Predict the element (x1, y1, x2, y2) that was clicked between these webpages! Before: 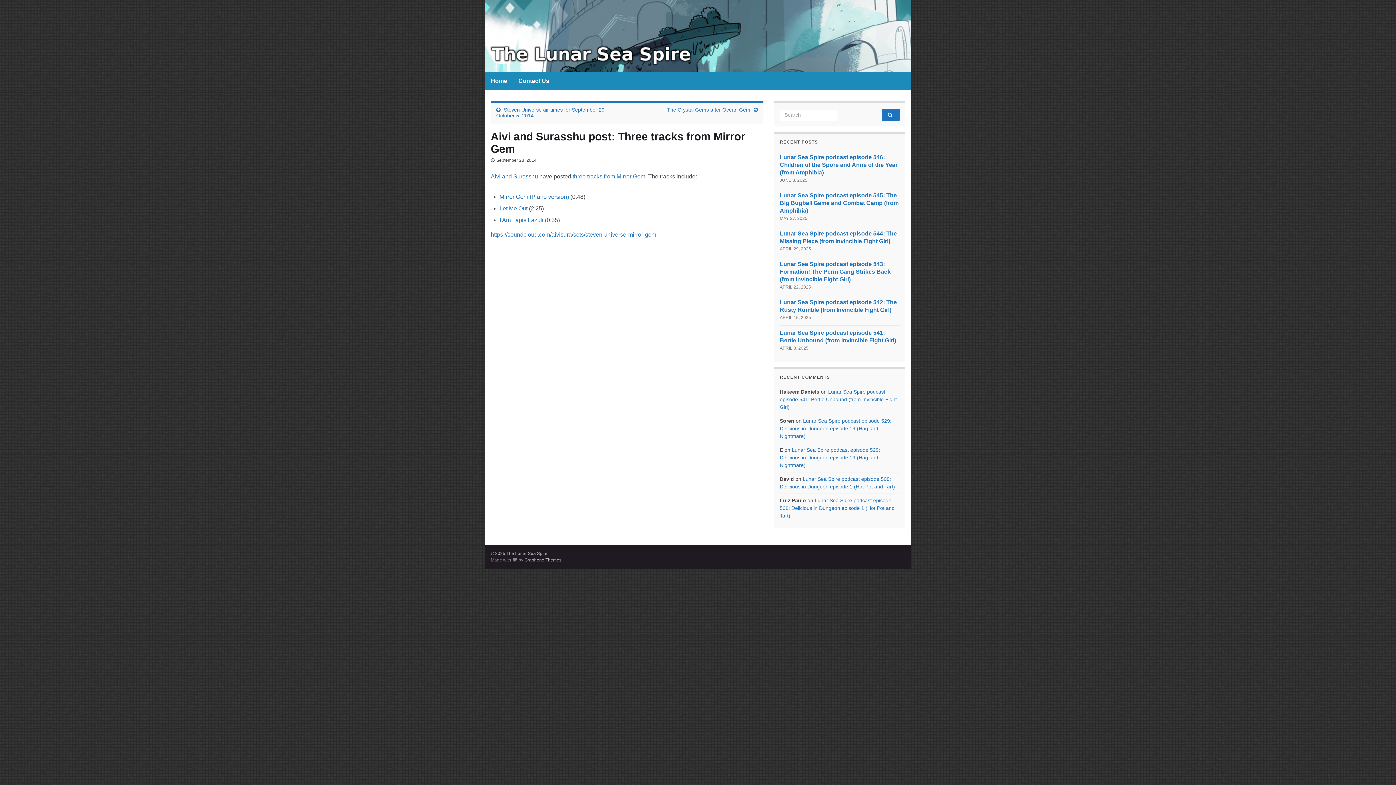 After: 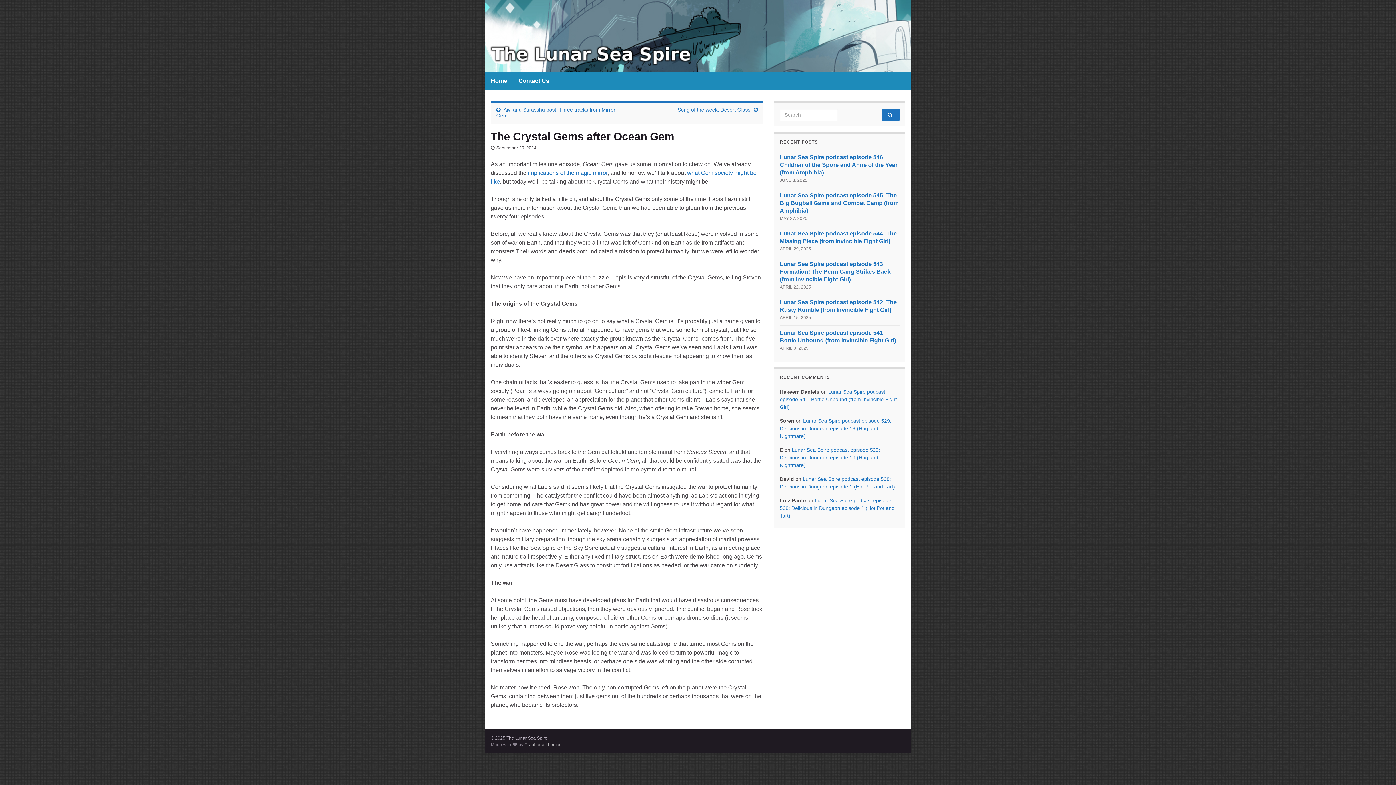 Action: label: The Crystal Gems after Ocean Gem bbox: (667, 106, 750, 112)